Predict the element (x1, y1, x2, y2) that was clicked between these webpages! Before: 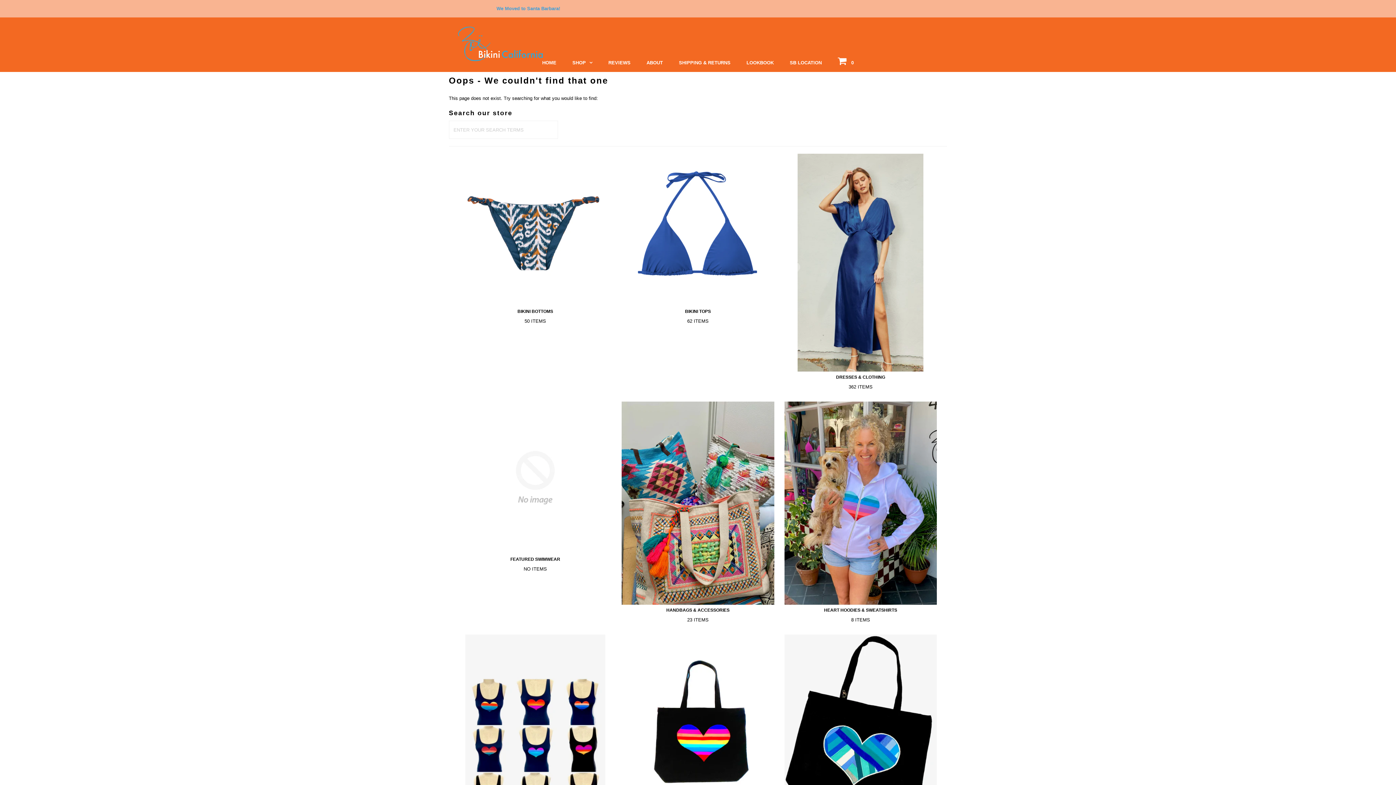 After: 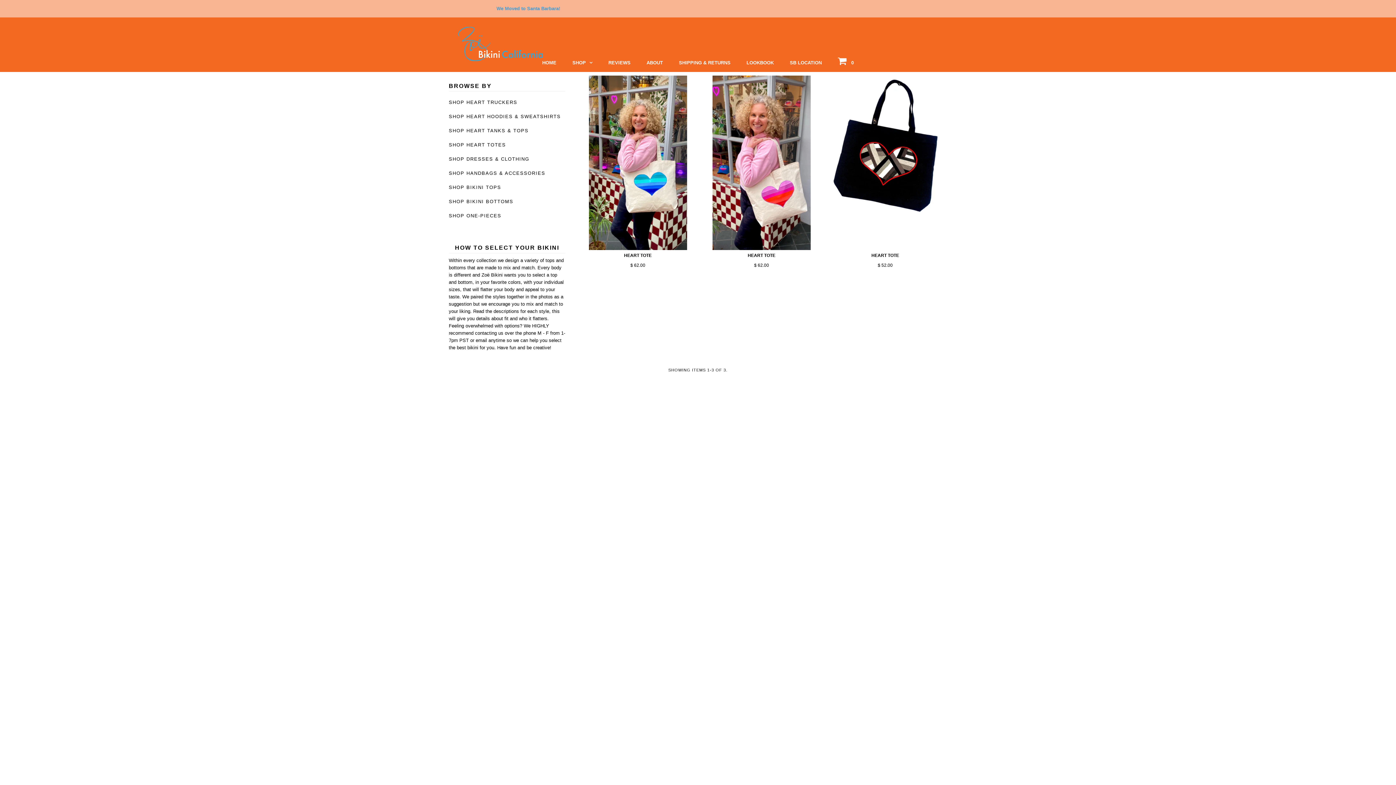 Action: bbox: (784, 635, 937, 838)